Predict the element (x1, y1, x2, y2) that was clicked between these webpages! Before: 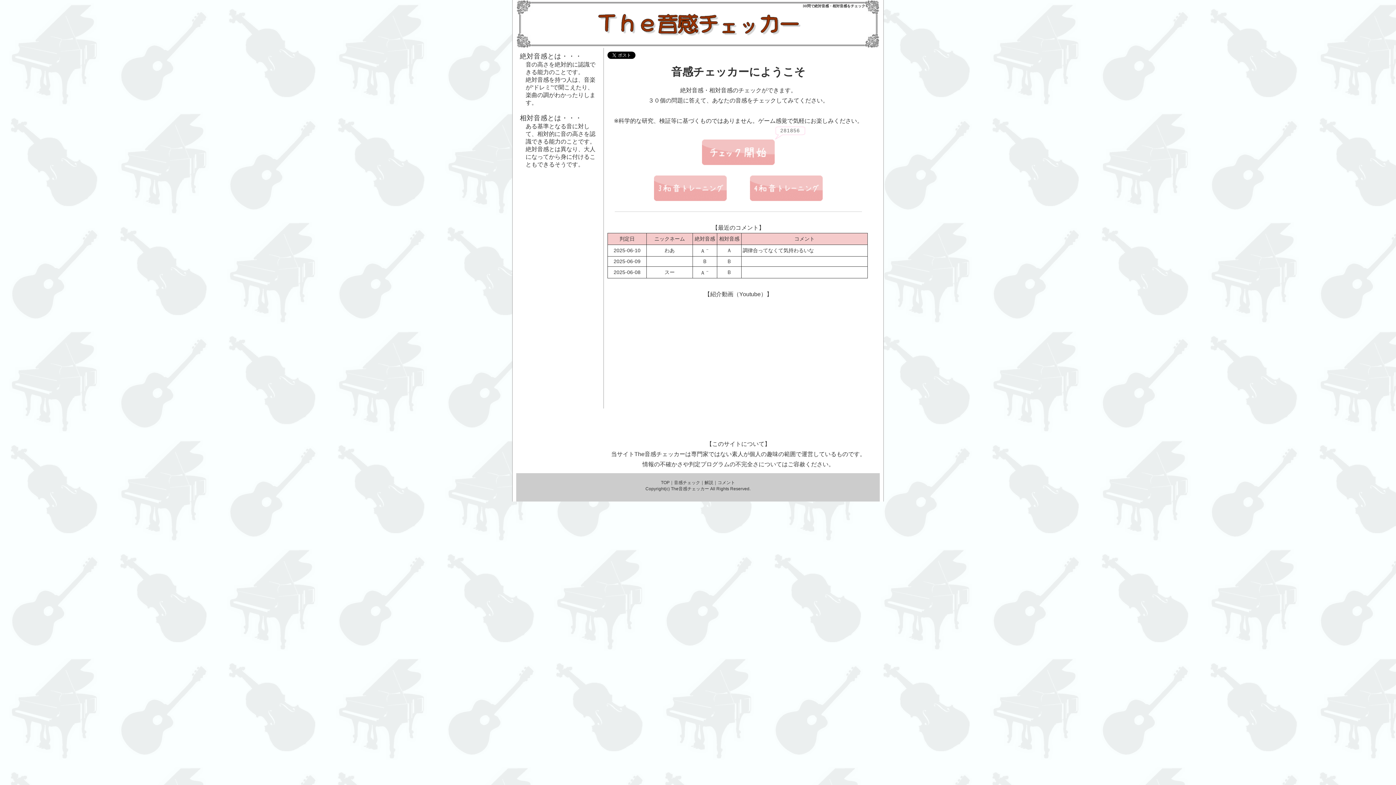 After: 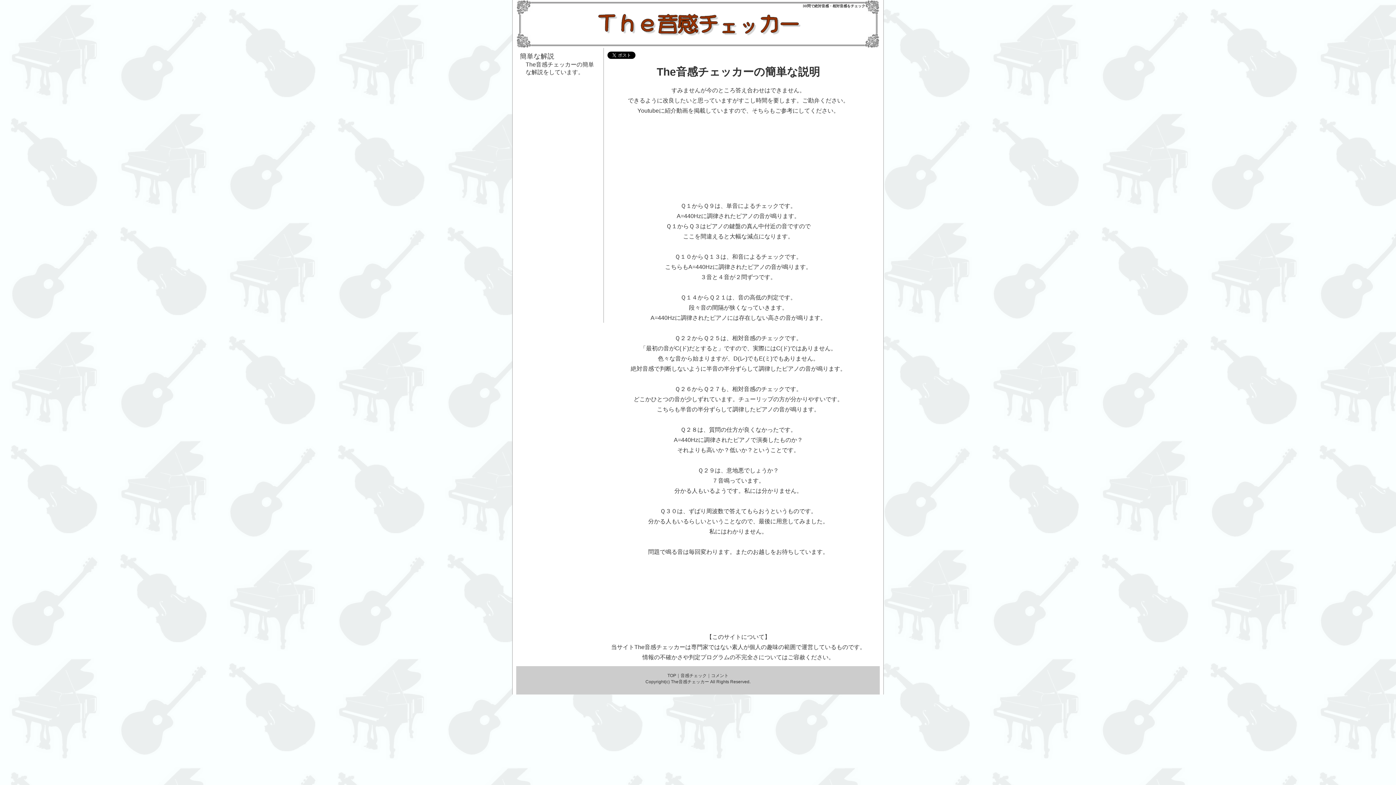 Action: label: 解説 bbox: (704, 480, 713, 485)